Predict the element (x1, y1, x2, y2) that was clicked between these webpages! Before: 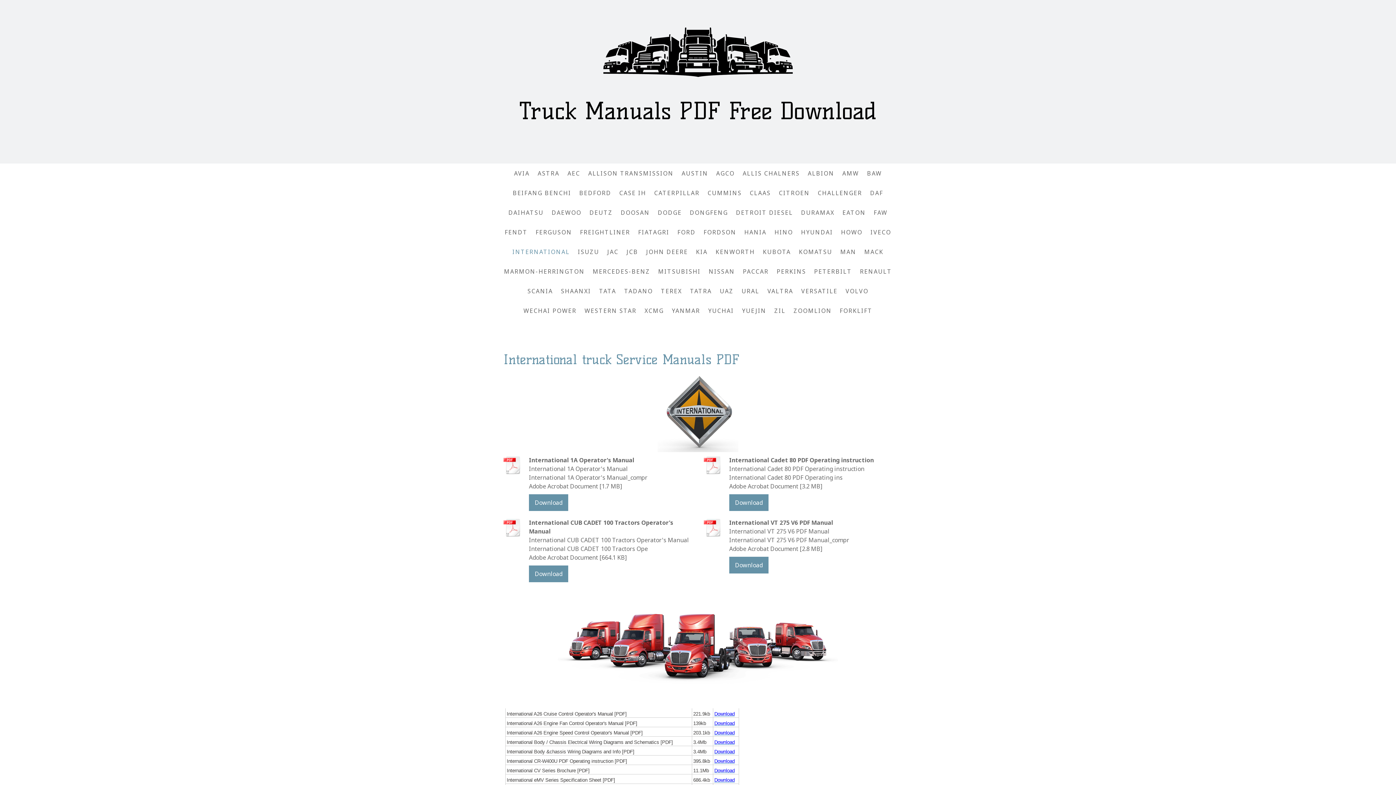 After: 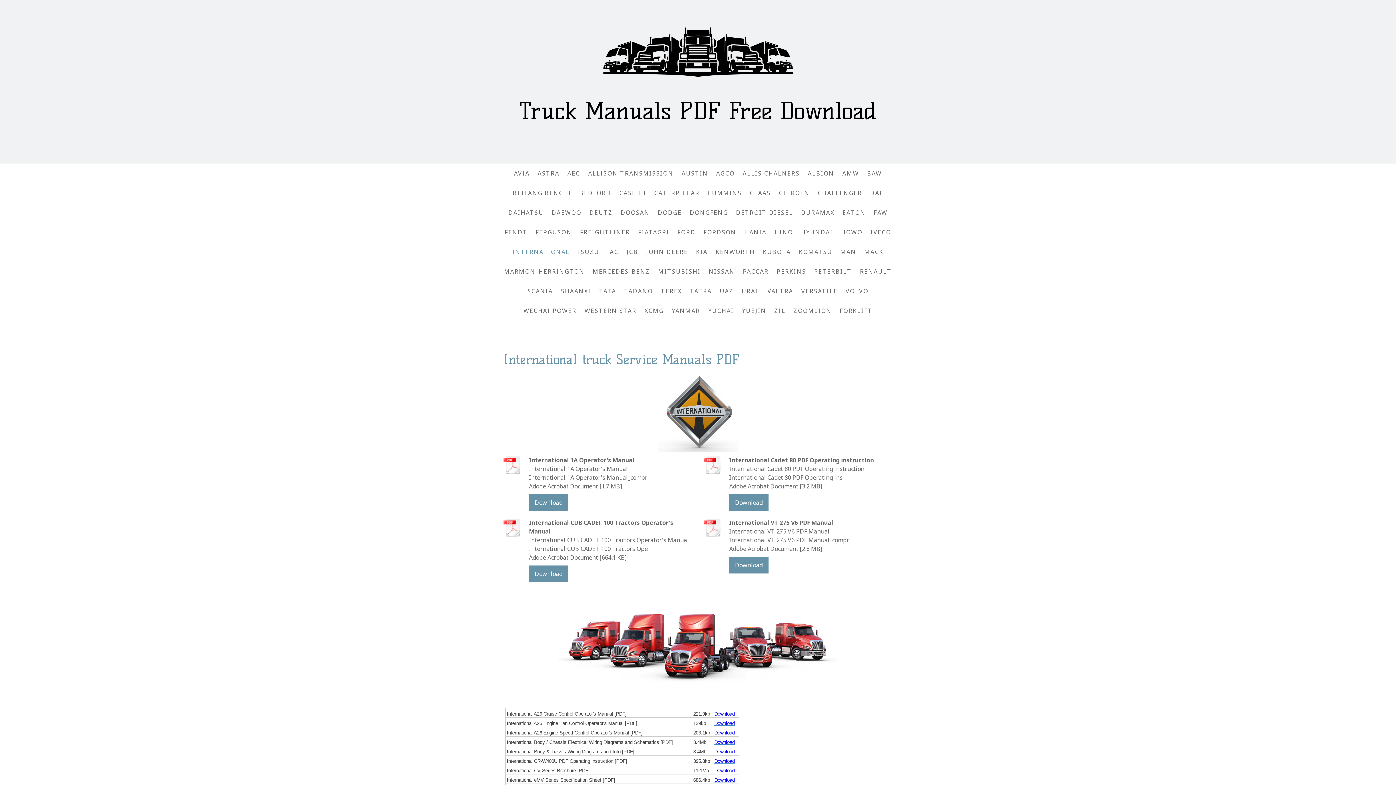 Action: bbox: (703, 456, 722, 476)